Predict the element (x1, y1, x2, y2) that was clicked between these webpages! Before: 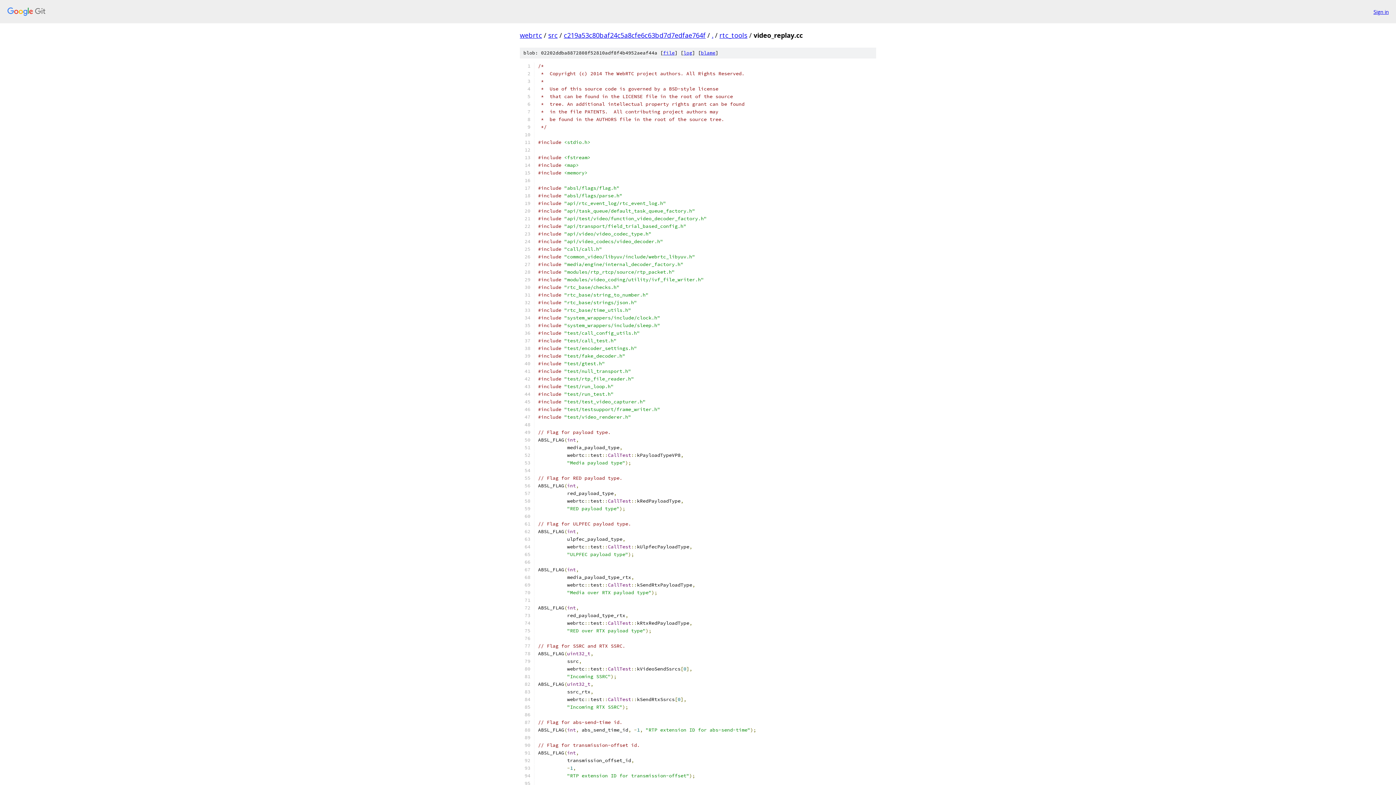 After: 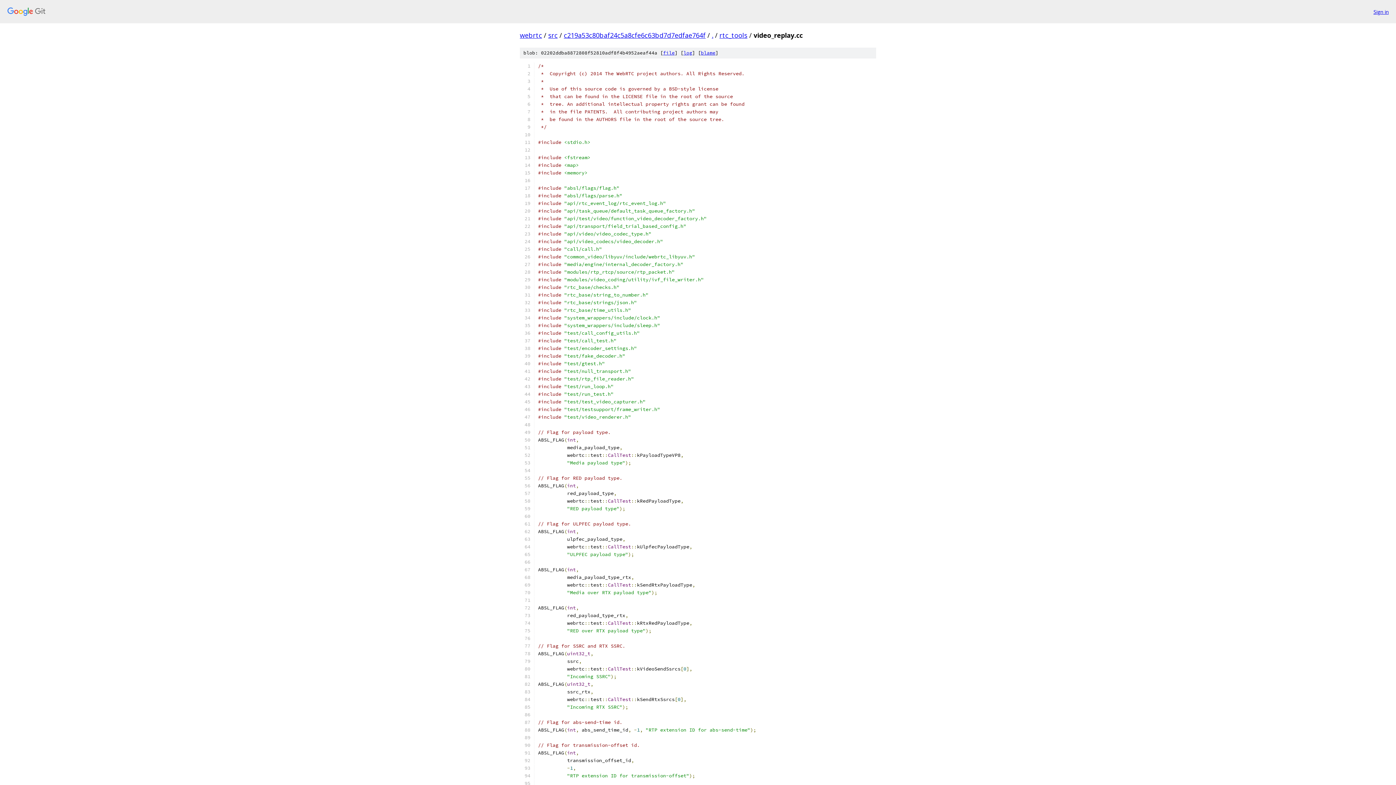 Action: label: file bbox: (663, 49, 674, 56)